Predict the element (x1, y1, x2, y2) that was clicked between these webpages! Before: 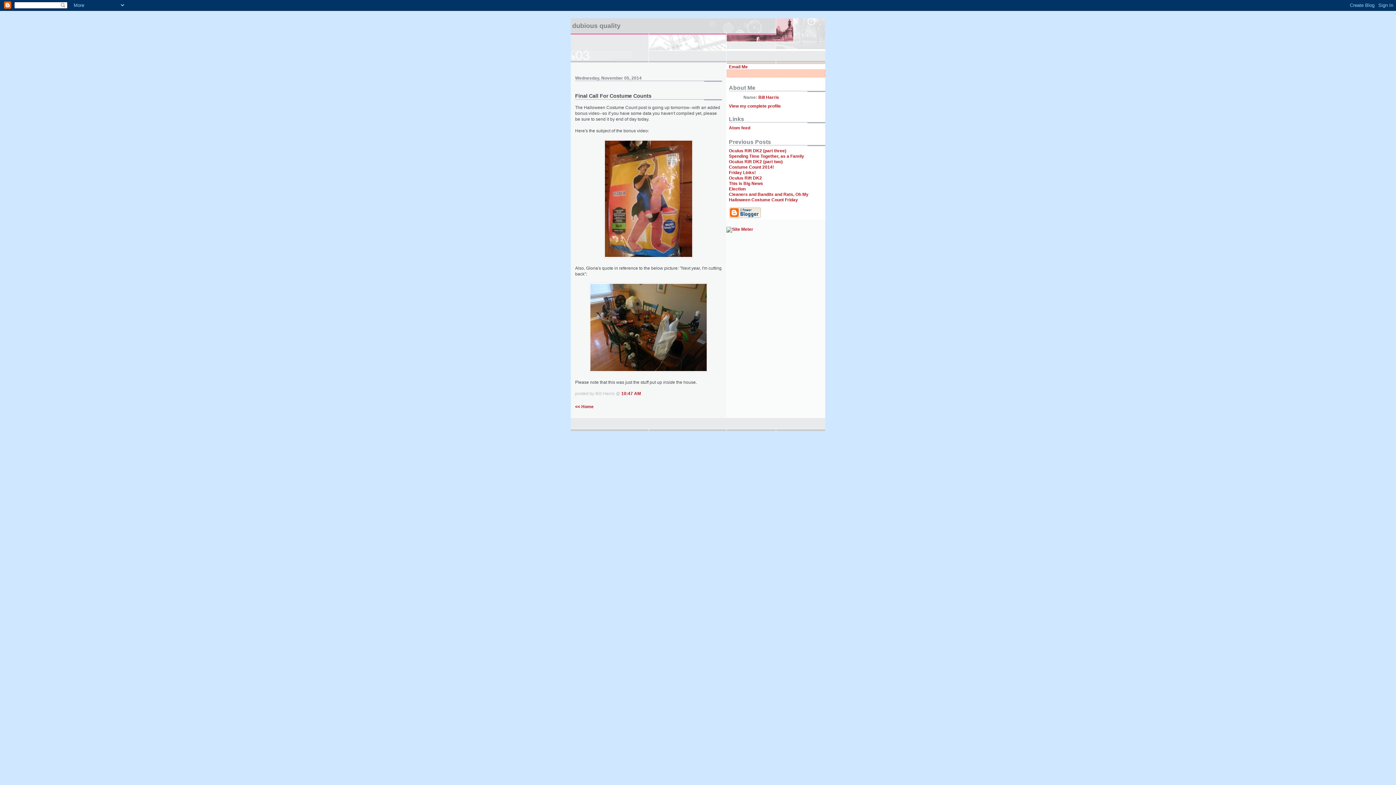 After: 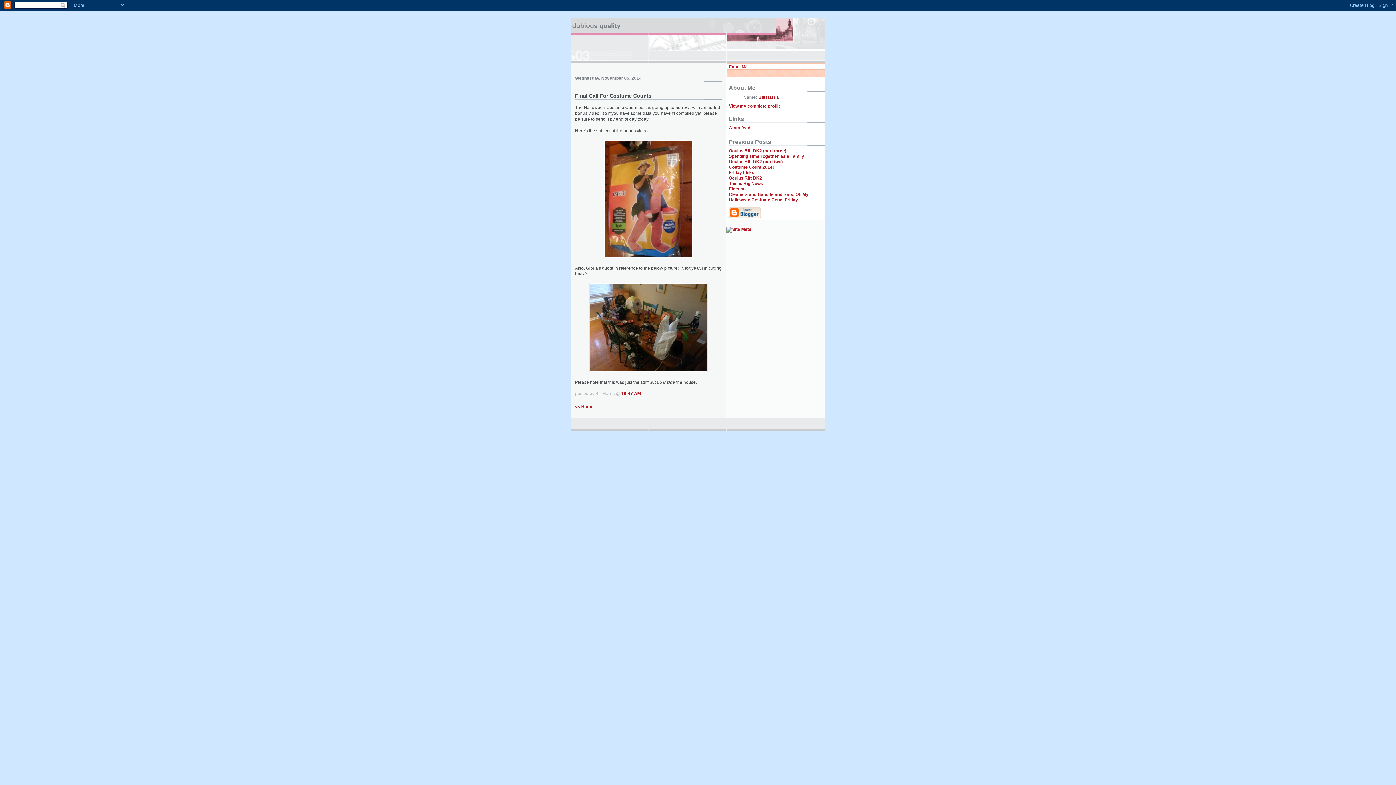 Action: bbox: (621, 391, 641, 396) label: 10:47 AM